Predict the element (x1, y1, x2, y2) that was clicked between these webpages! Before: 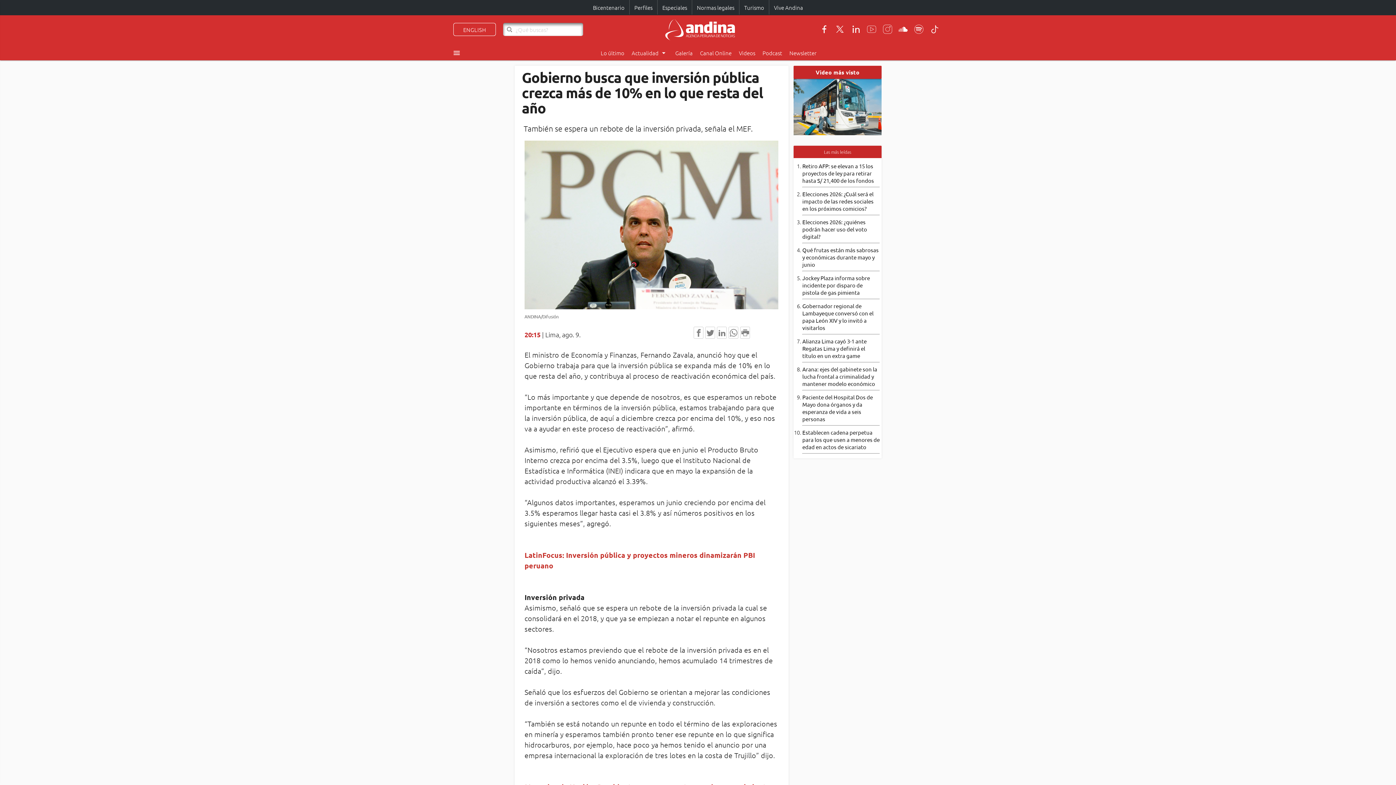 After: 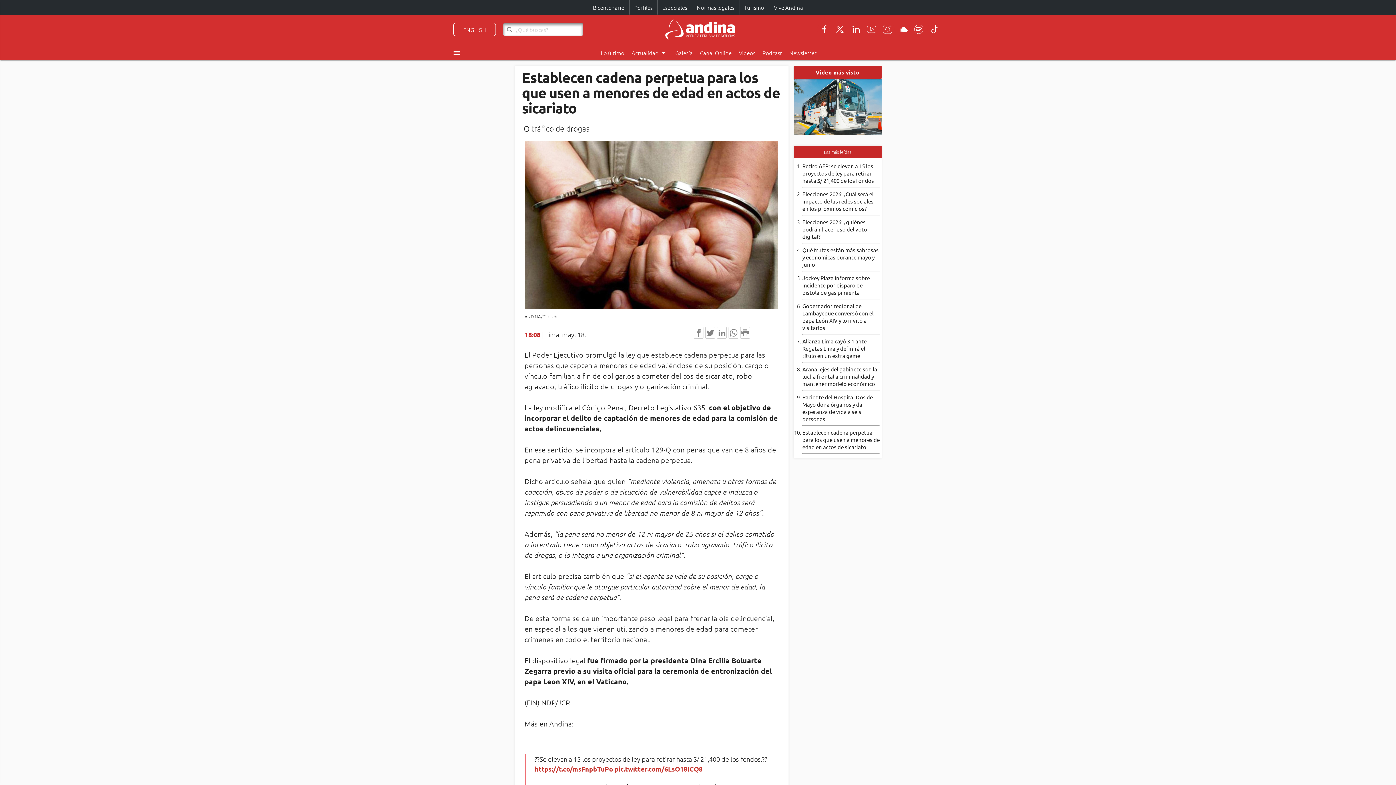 Action: bbox: (802, 428, 880, 450) label: Establecen cadena perpetua para los que usen a menores de edad en actos de sicariato